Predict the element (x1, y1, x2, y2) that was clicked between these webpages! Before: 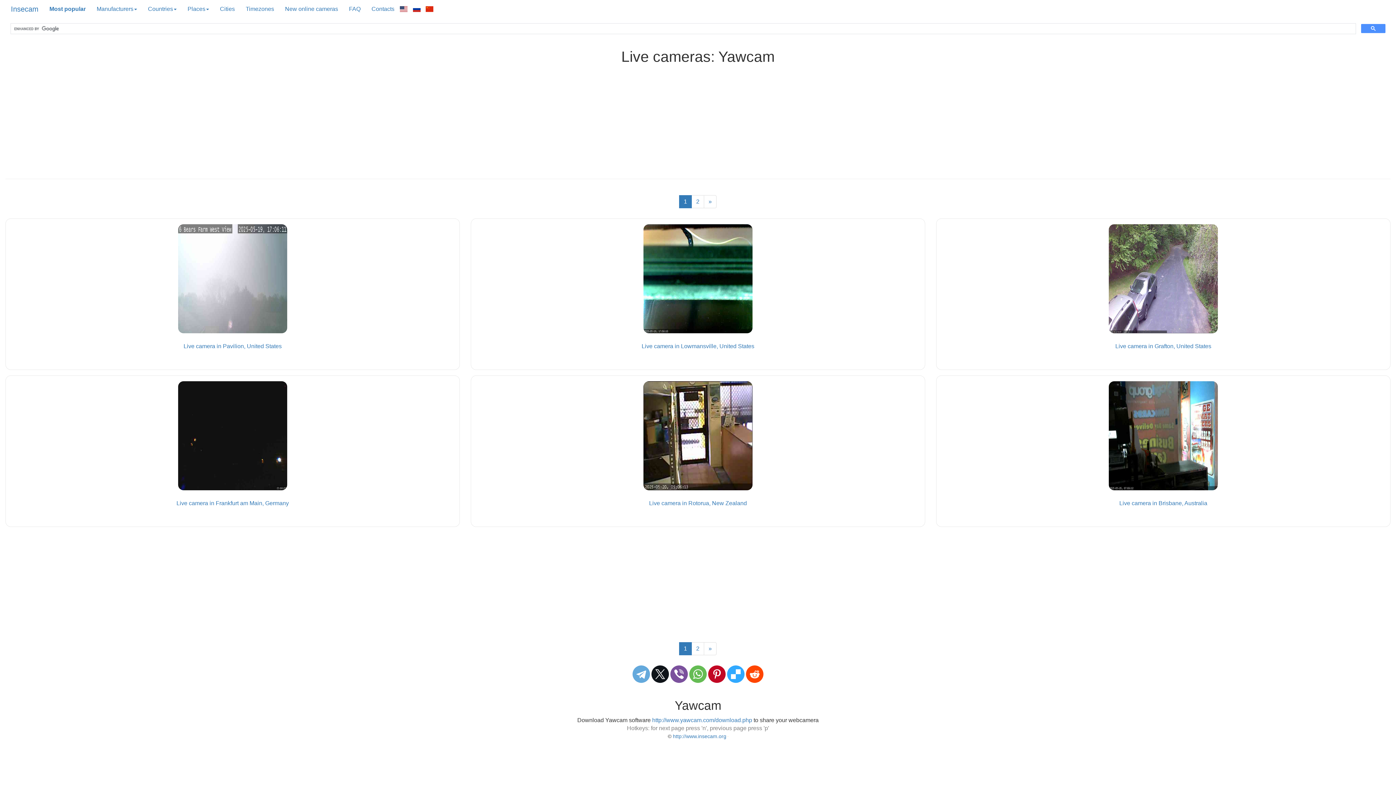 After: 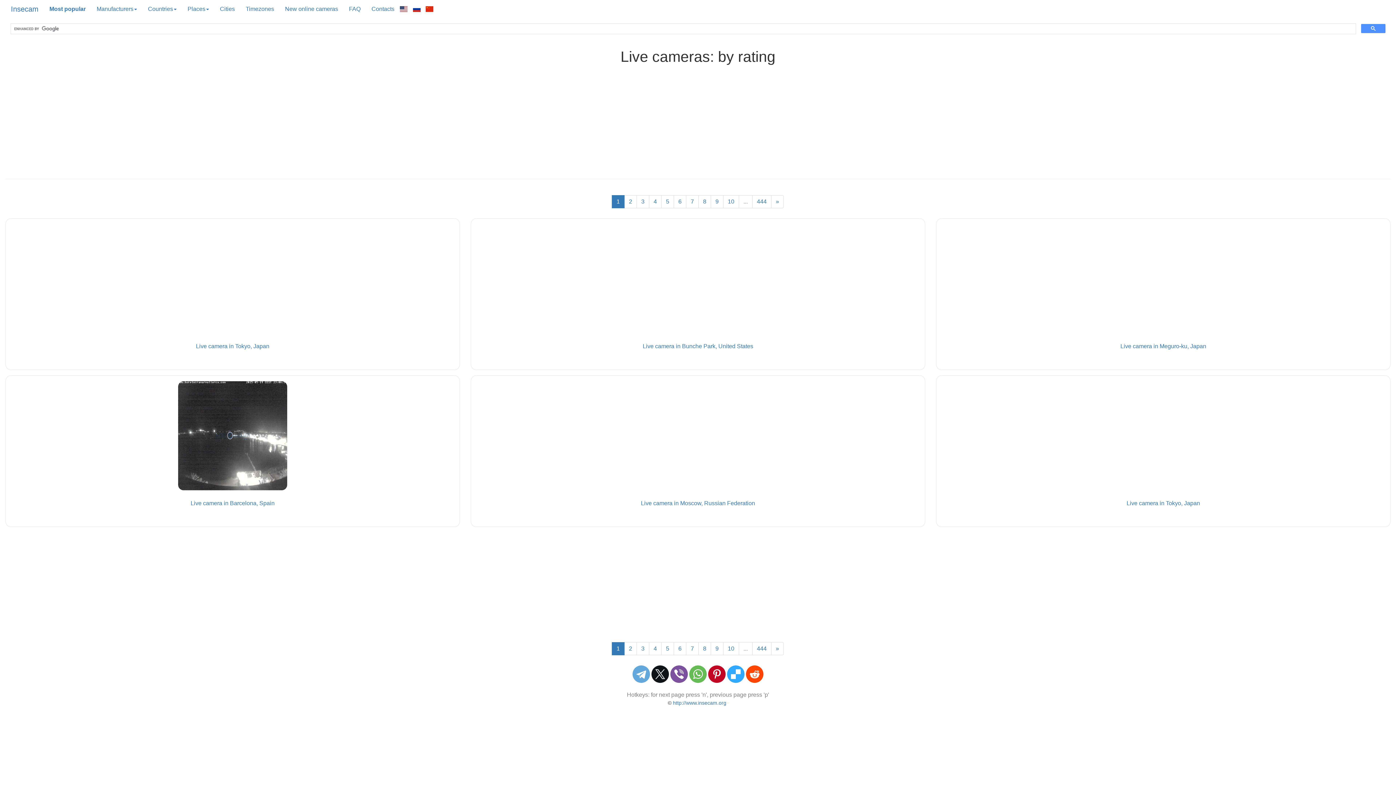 Action: label: Most popular bbox: (44, 0, 91, 18)